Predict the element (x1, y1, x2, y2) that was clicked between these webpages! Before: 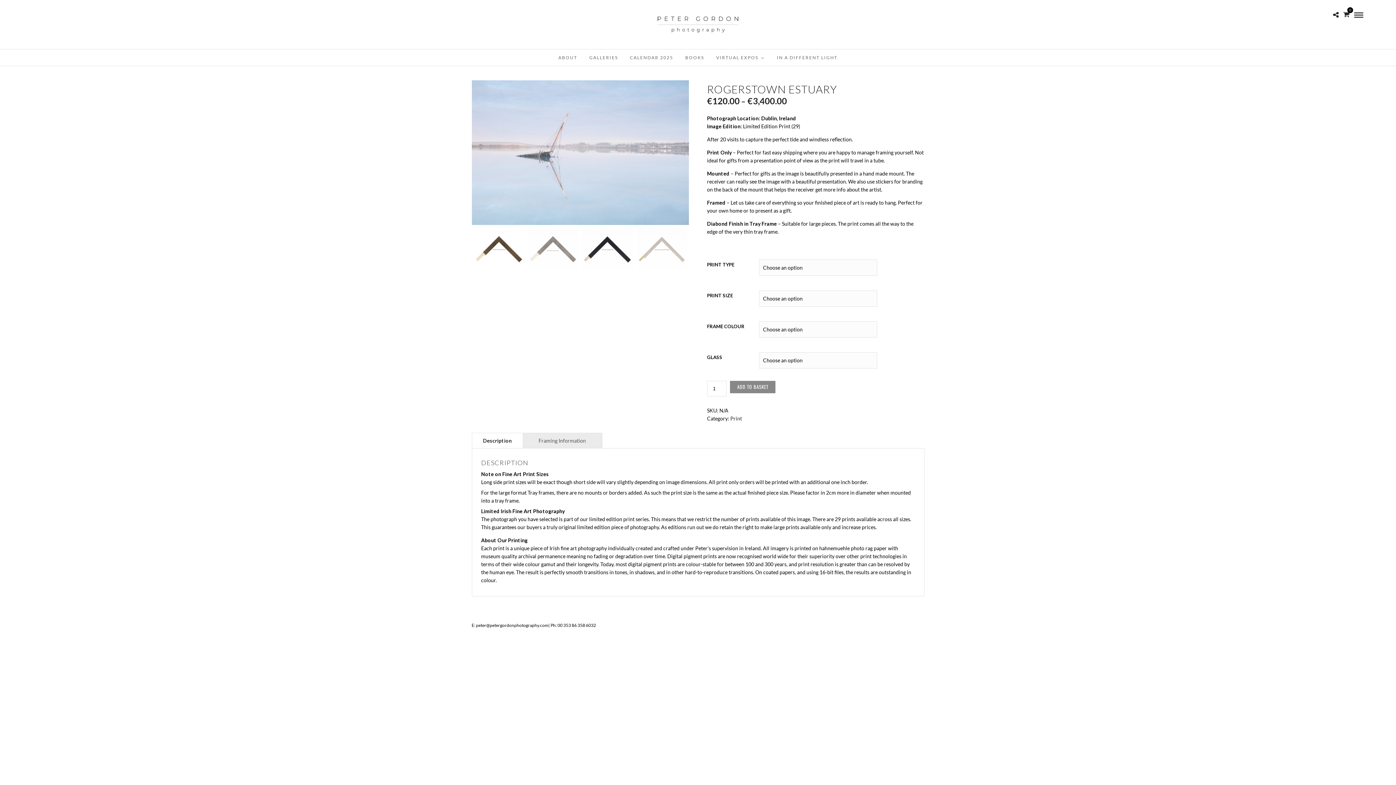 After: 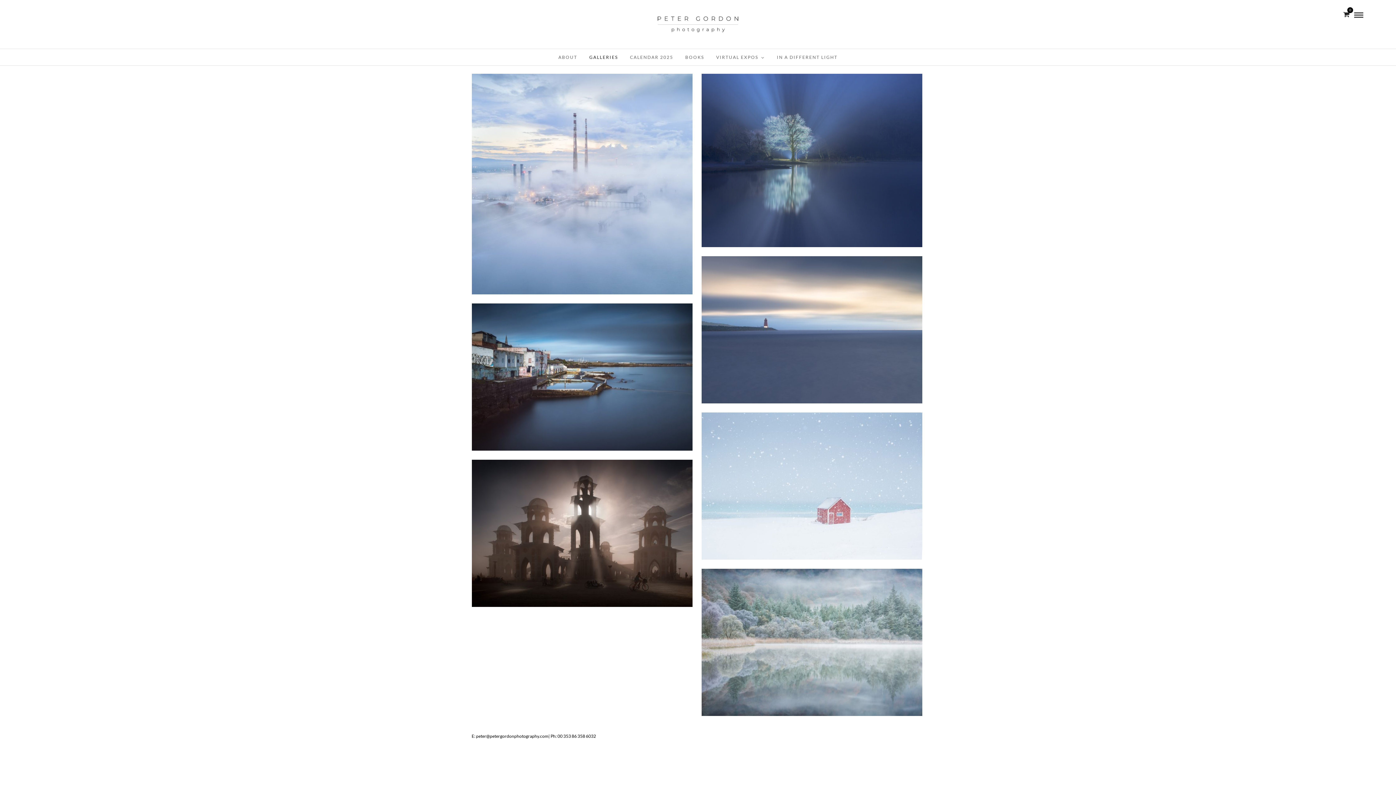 Action: label: GALLERIES bbox: (584, 49, 623, 65)